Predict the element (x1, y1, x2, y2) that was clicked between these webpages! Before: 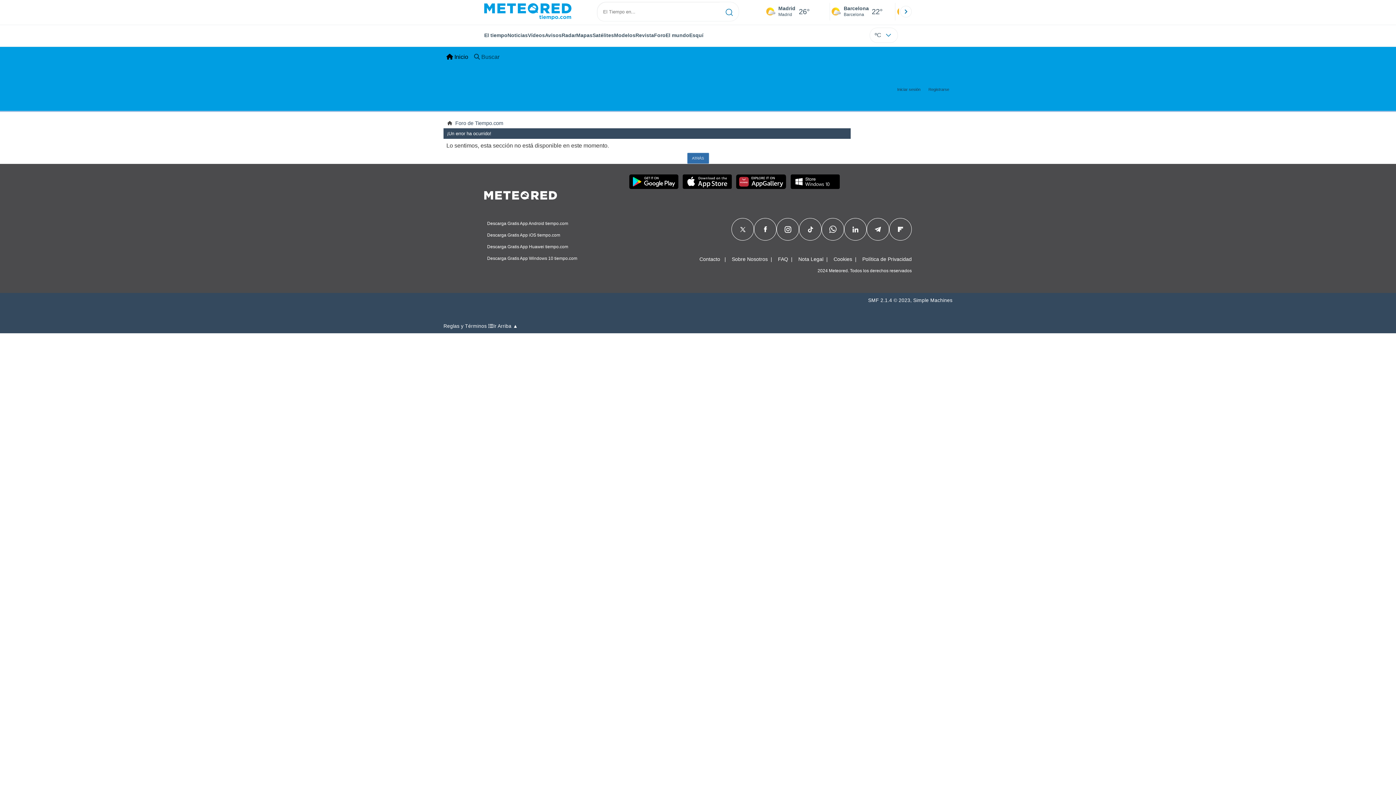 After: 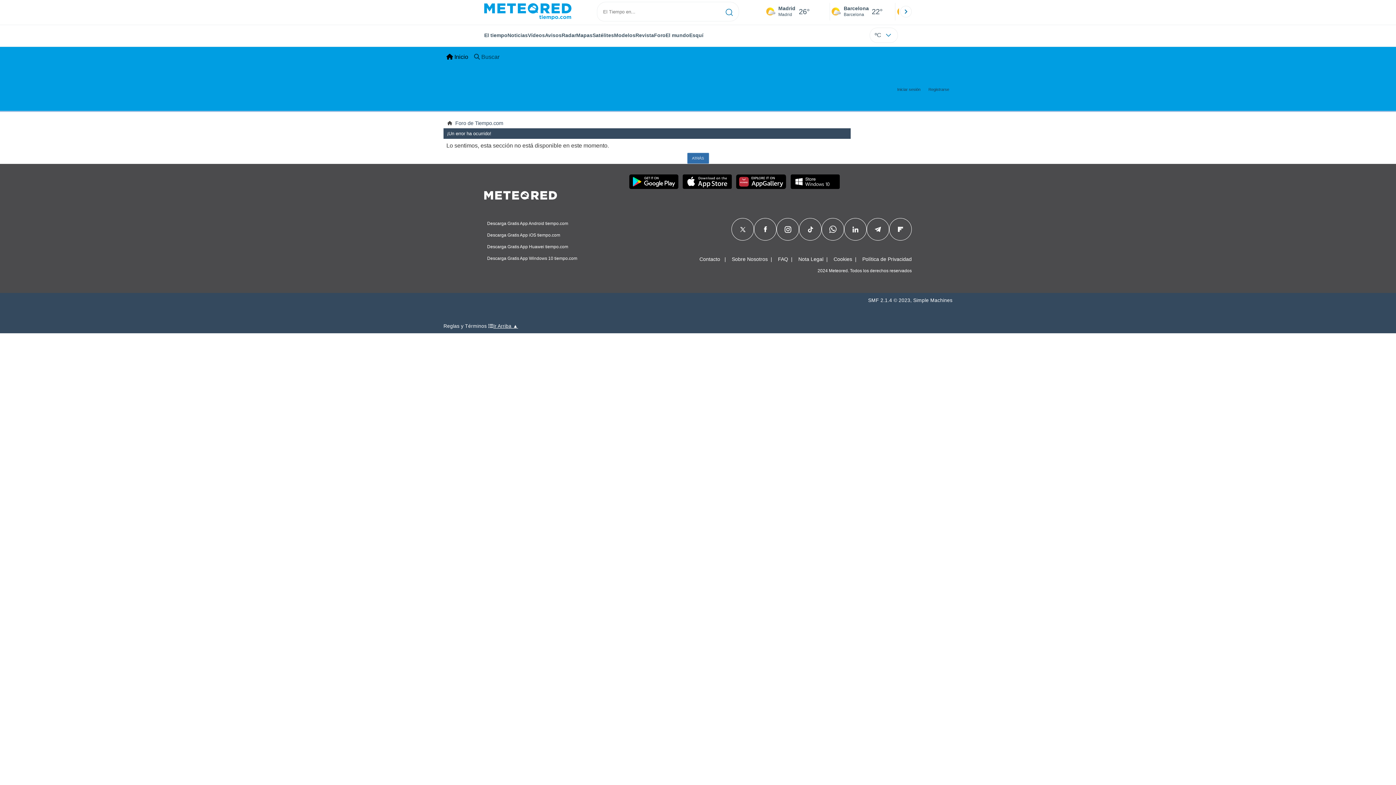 Action: label: Ir Arriba ▲ bbox: (493, 322, 518, 329)